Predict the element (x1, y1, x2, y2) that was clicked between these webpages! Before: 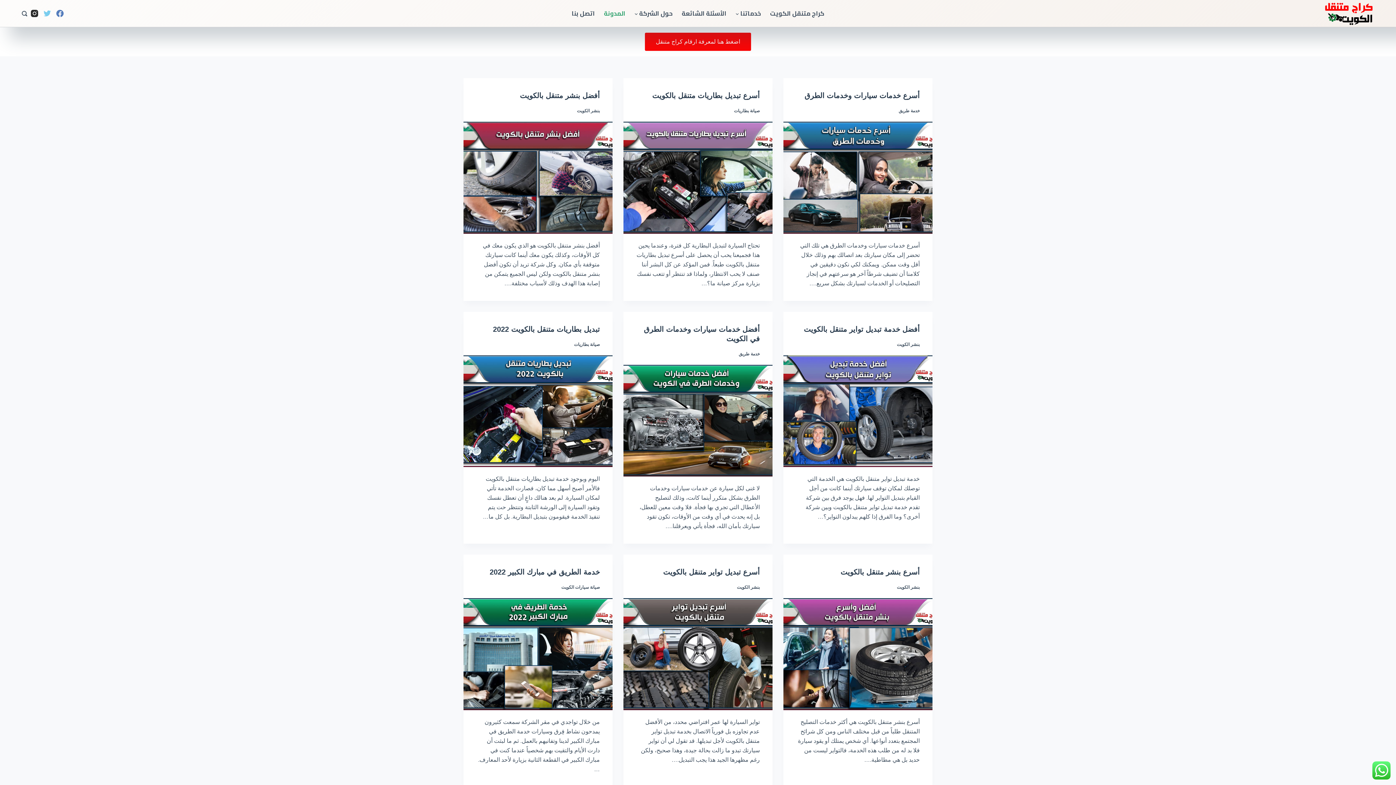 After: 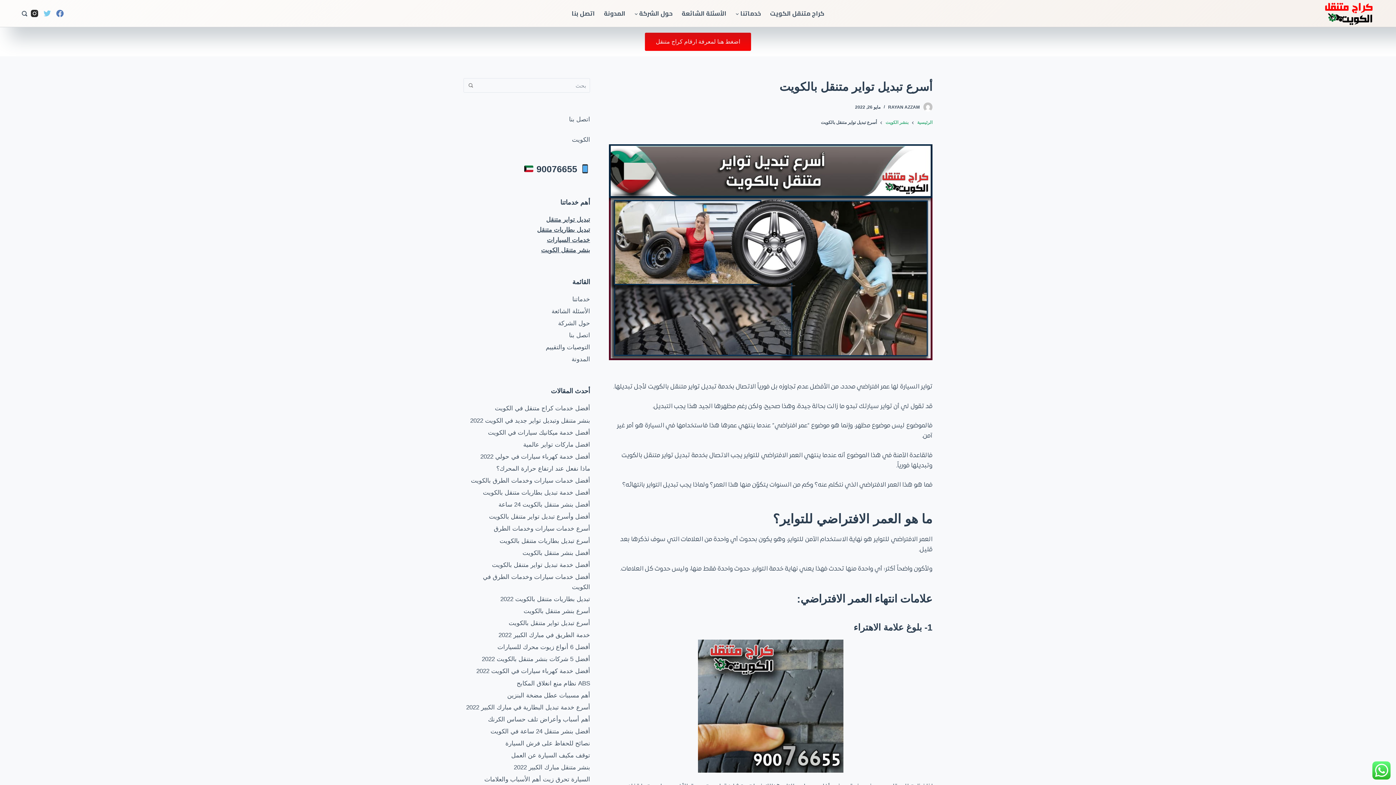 Action: label: أسرع تبديل تواير متنقل بالكويت bbox: (623, 598, 772, 710)